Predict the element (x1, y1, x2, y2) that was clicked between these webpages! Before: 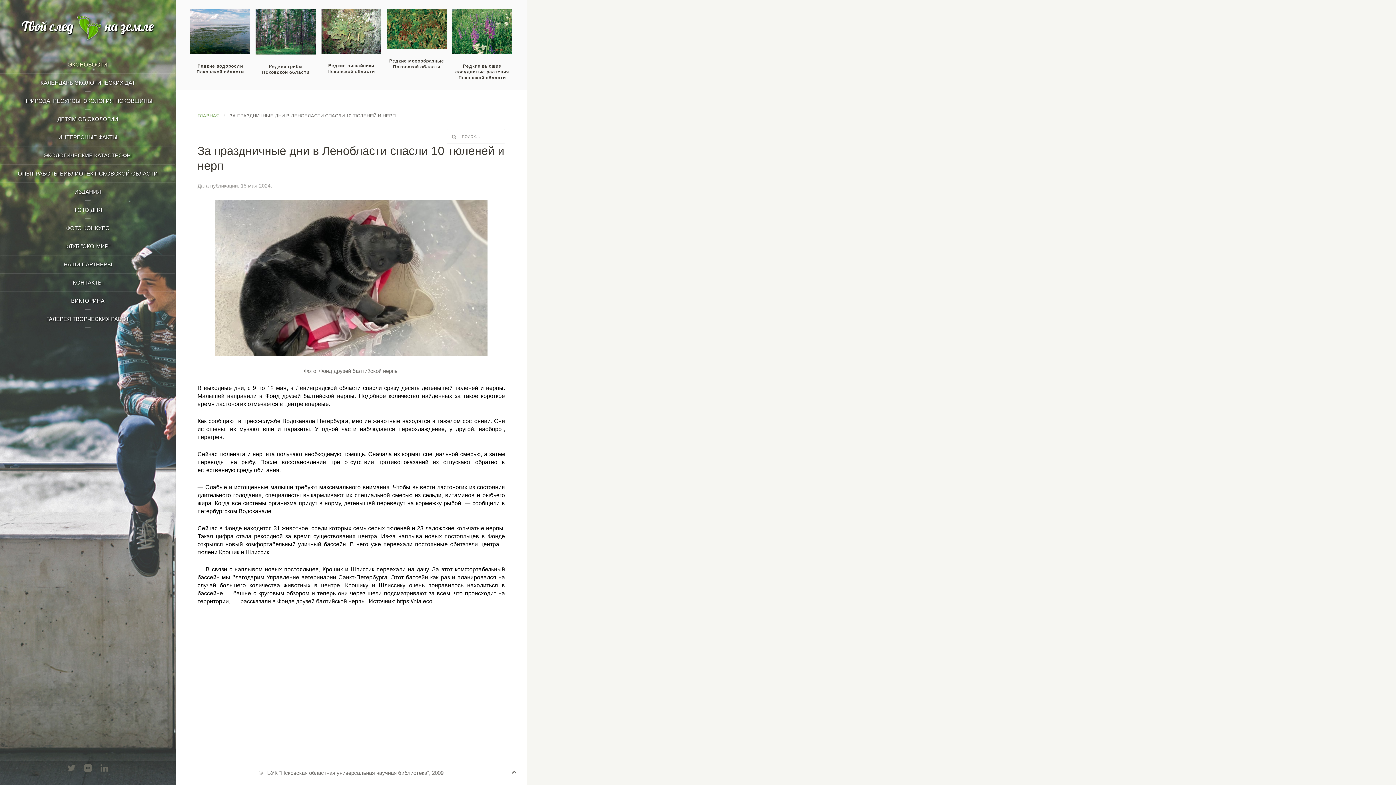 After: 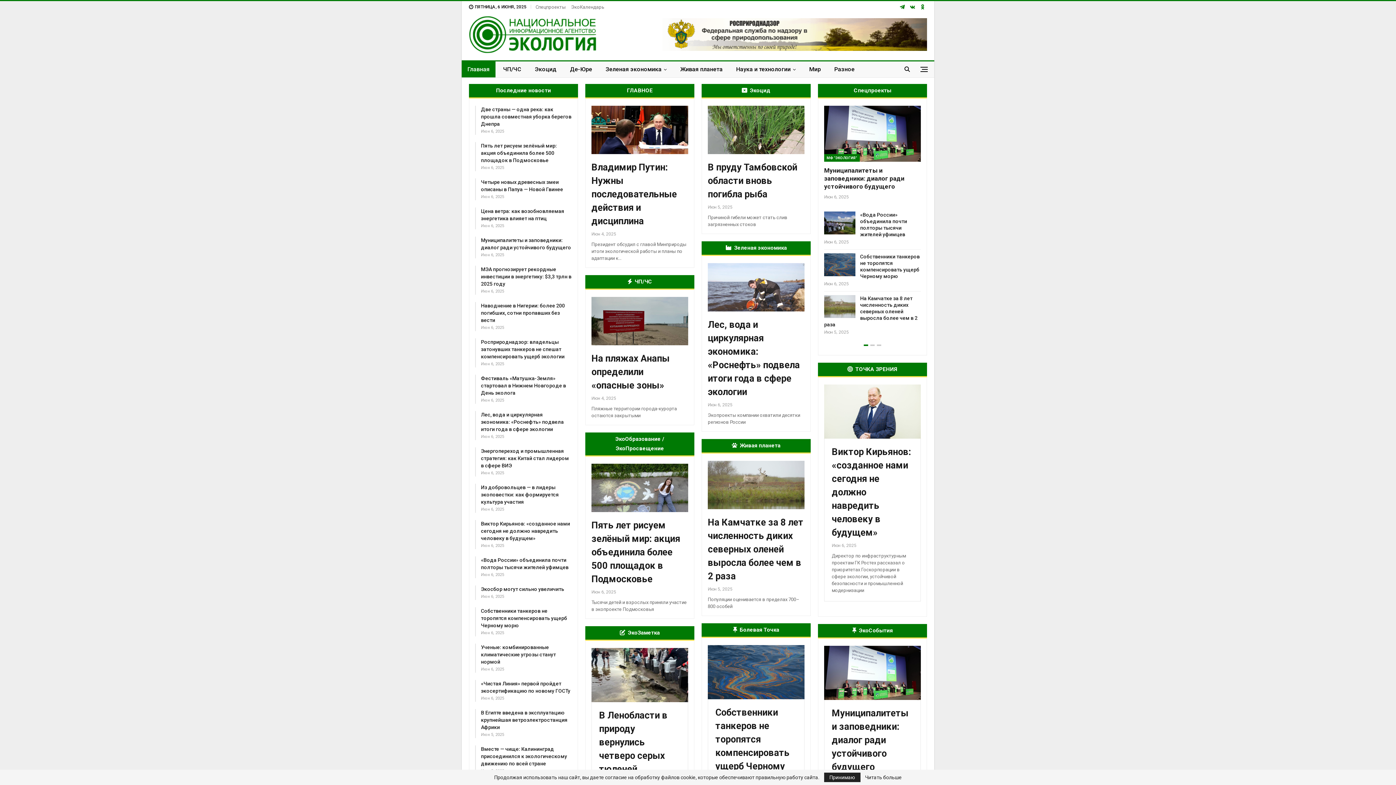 Action: bbox: (396, 595, 432, 602) label: https://nia.eco